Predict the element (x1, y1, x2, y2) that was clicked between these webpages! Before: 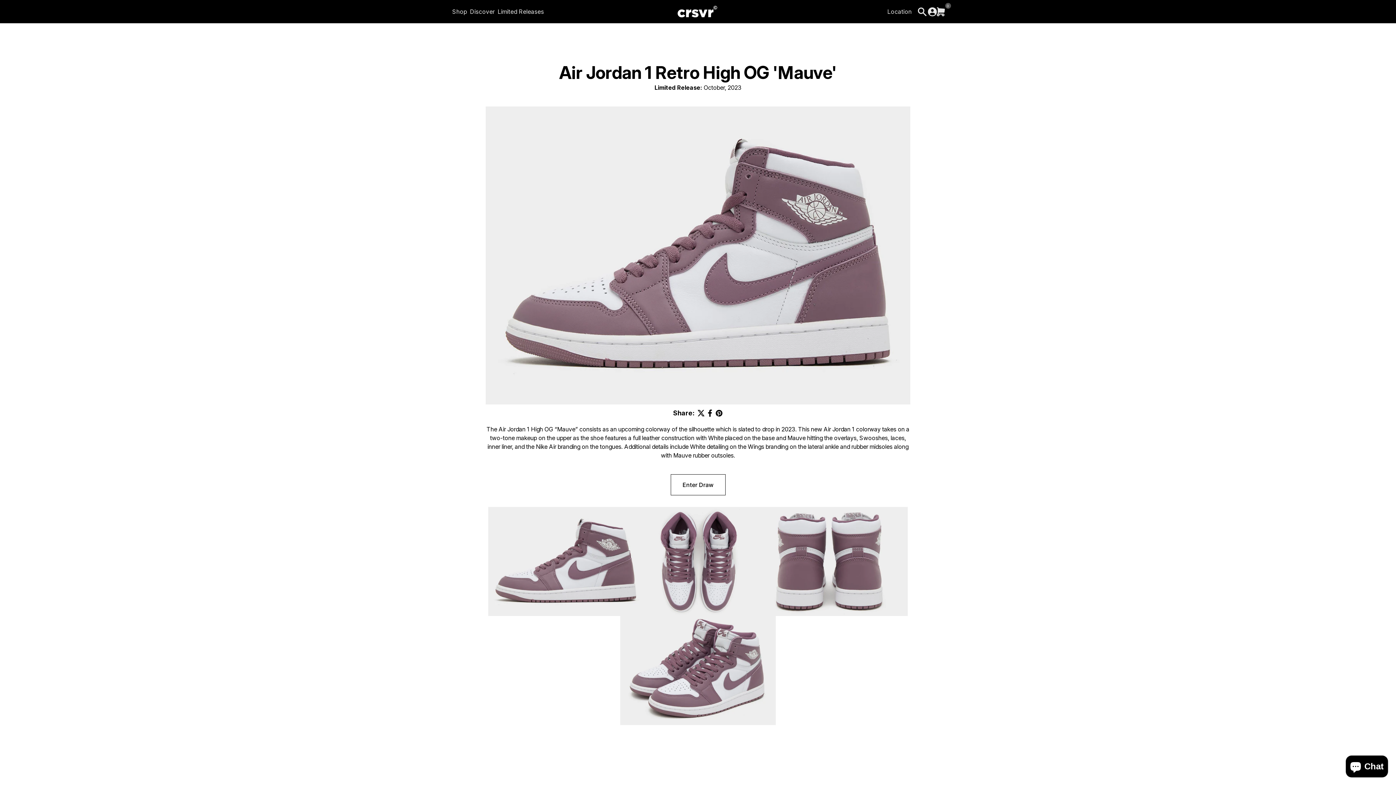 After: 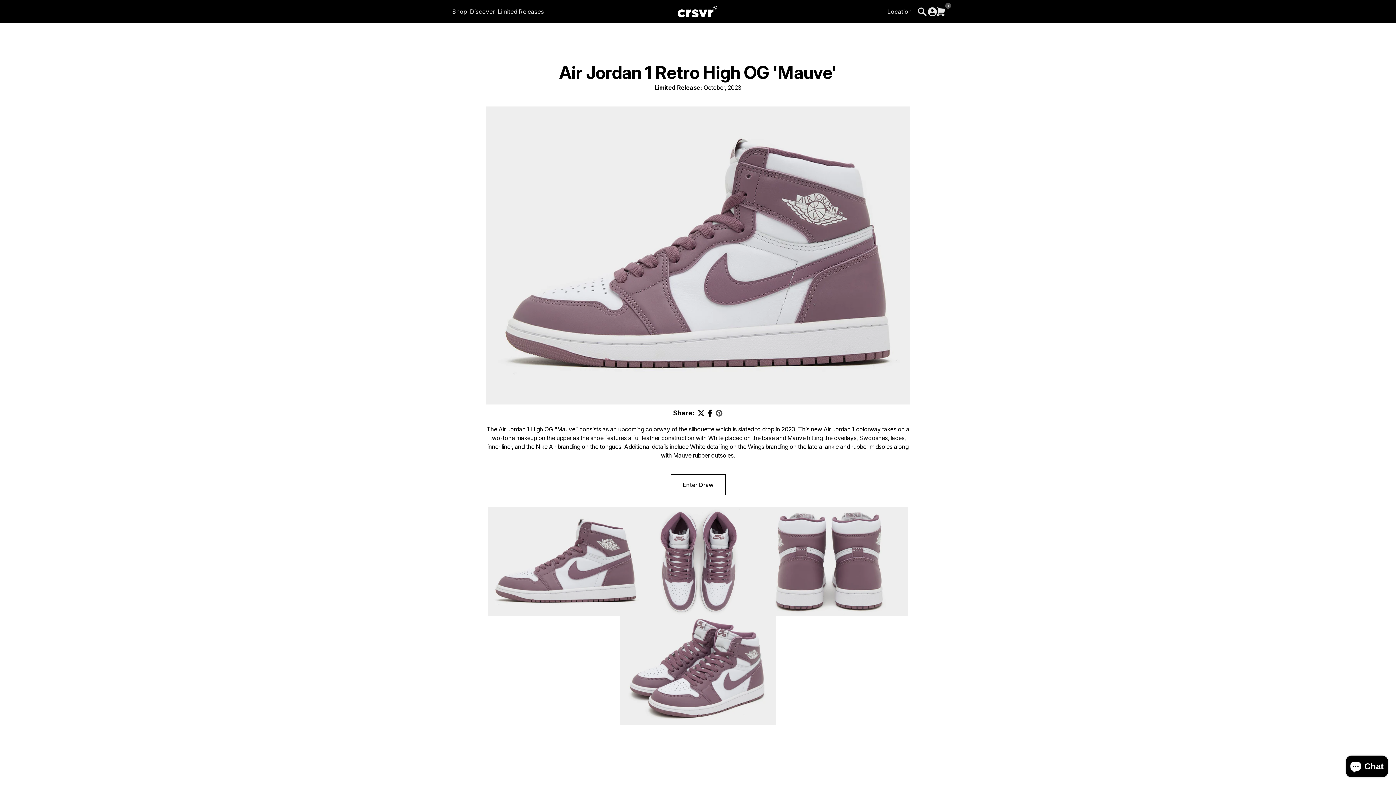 Action: bbox: (715, 409, 722, 416)